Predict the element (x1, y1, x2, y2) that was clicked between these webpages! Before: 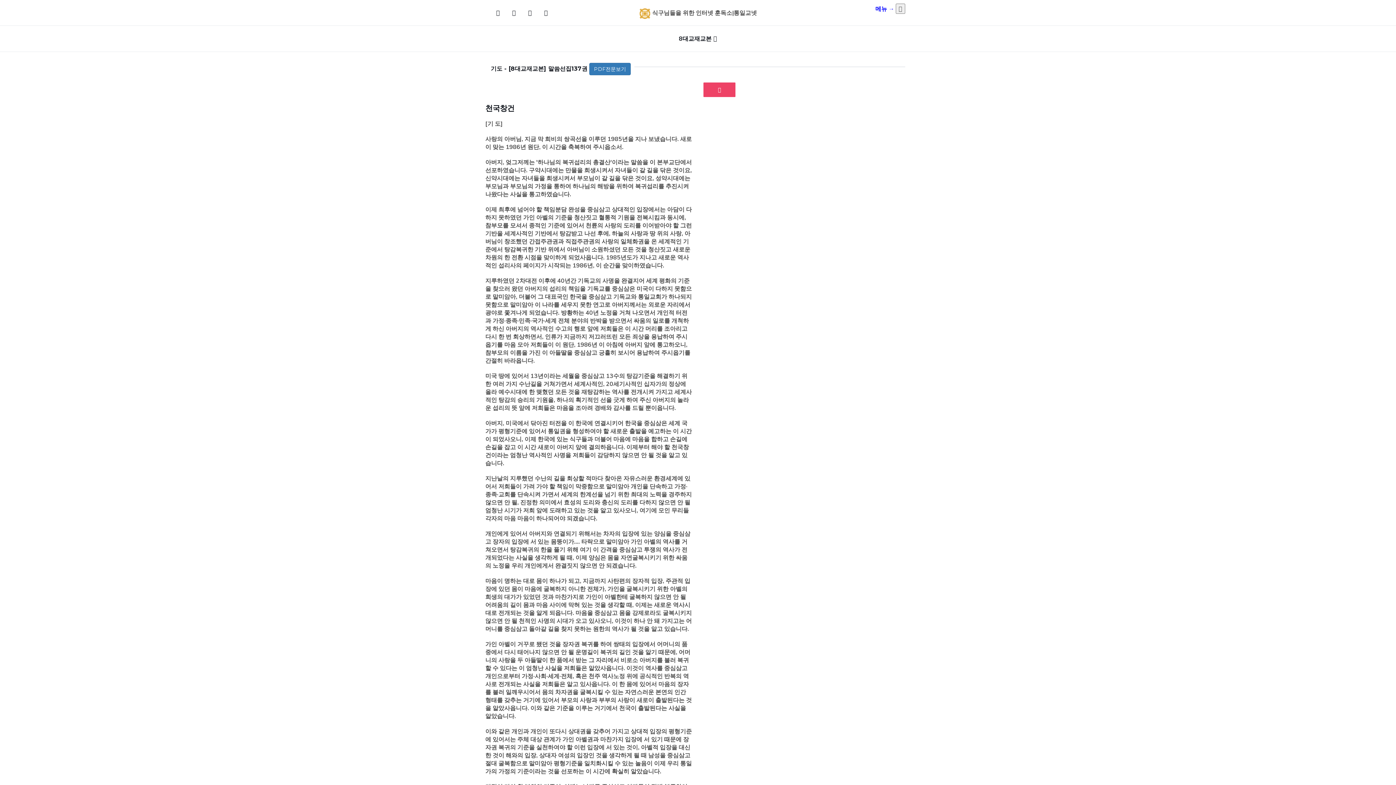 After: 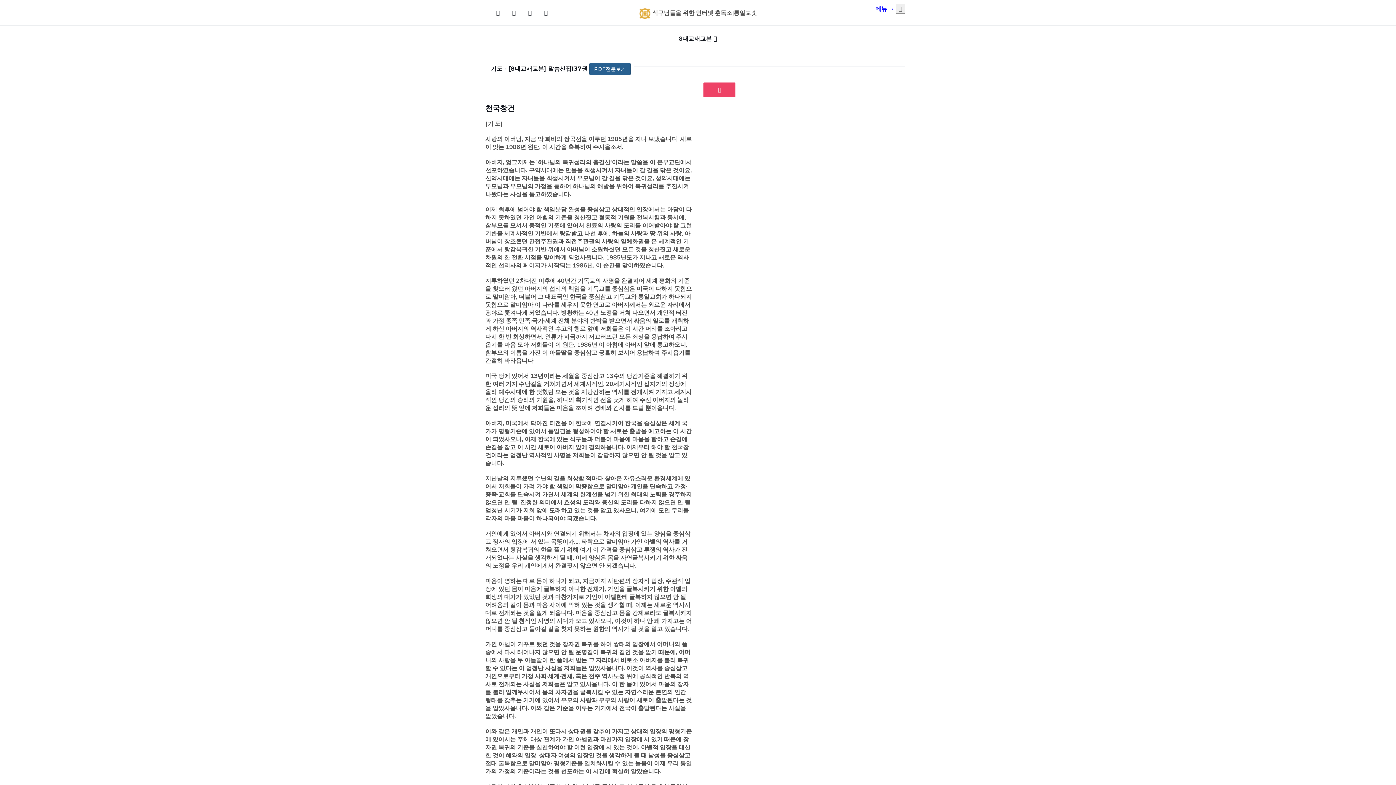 Action: label: PDF전문보기 bbox: (589, 62, 630, 75)